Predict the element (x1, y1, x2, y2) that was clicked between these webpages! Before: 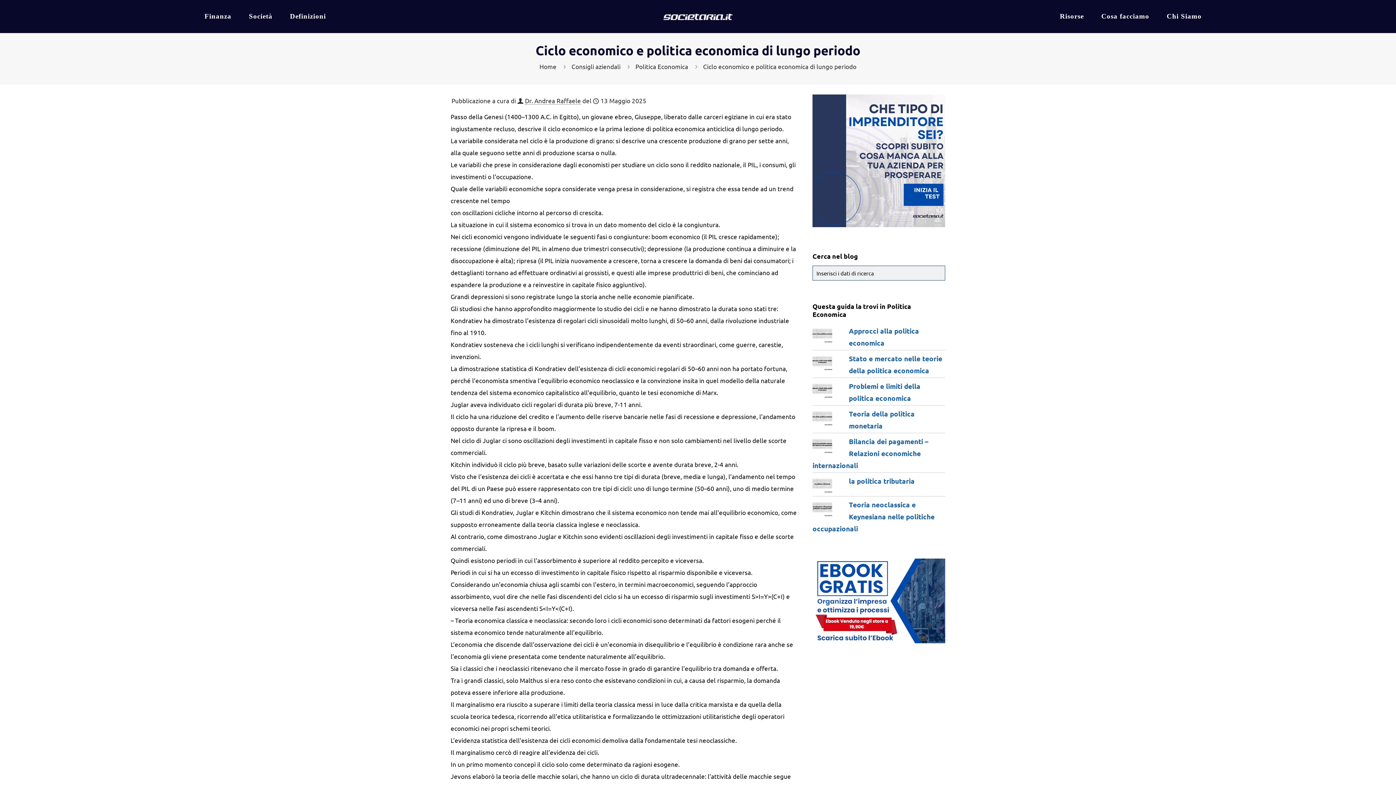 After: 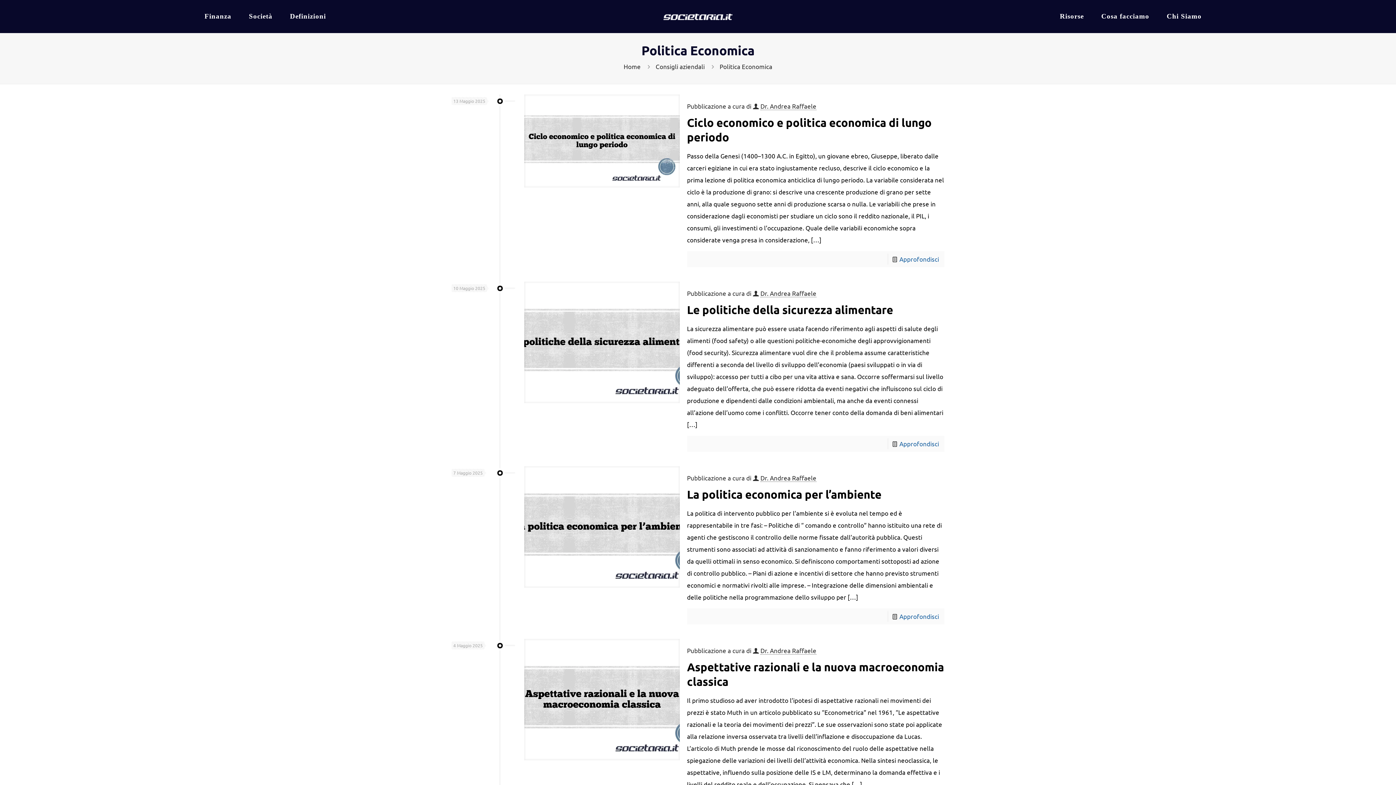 Action: bbox: (635, 62, 688, 70) label: Politica Economica